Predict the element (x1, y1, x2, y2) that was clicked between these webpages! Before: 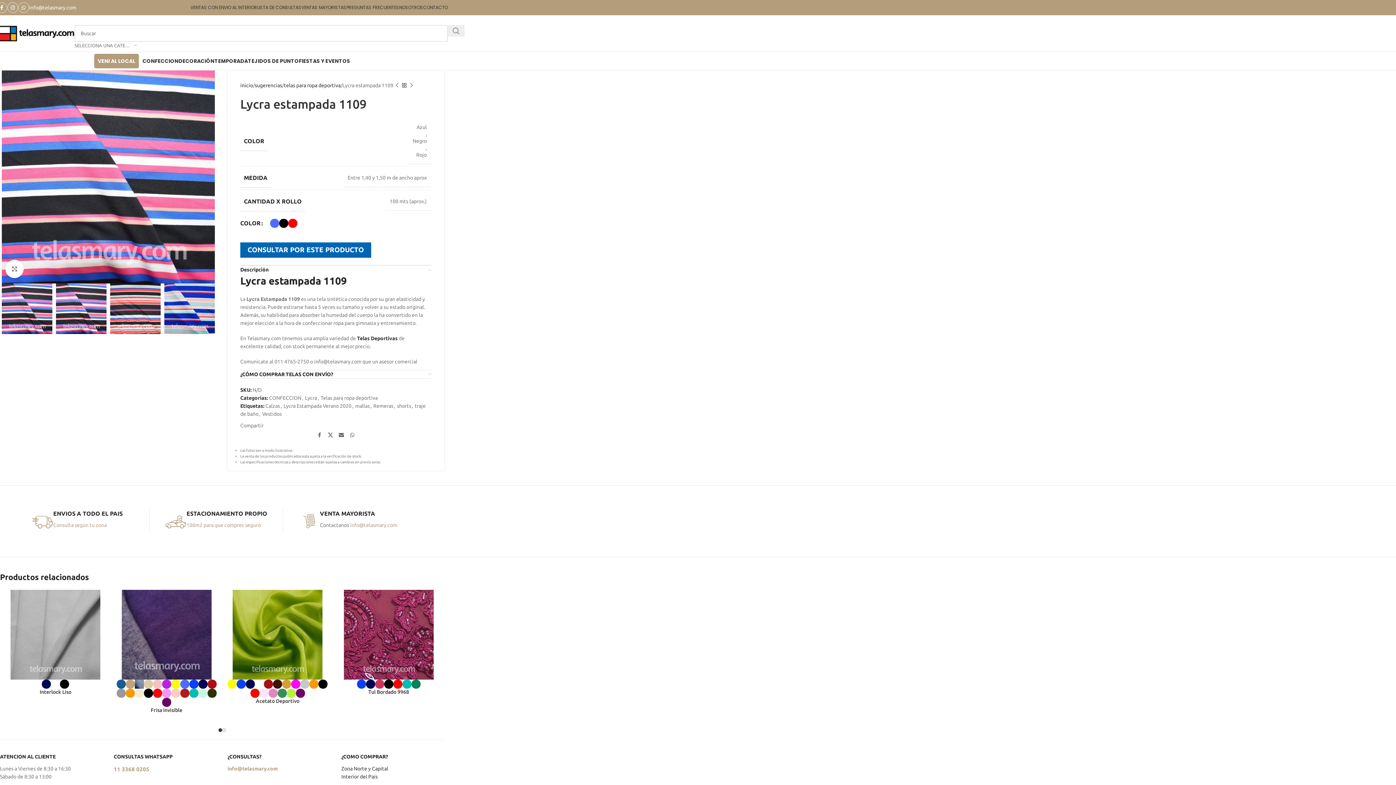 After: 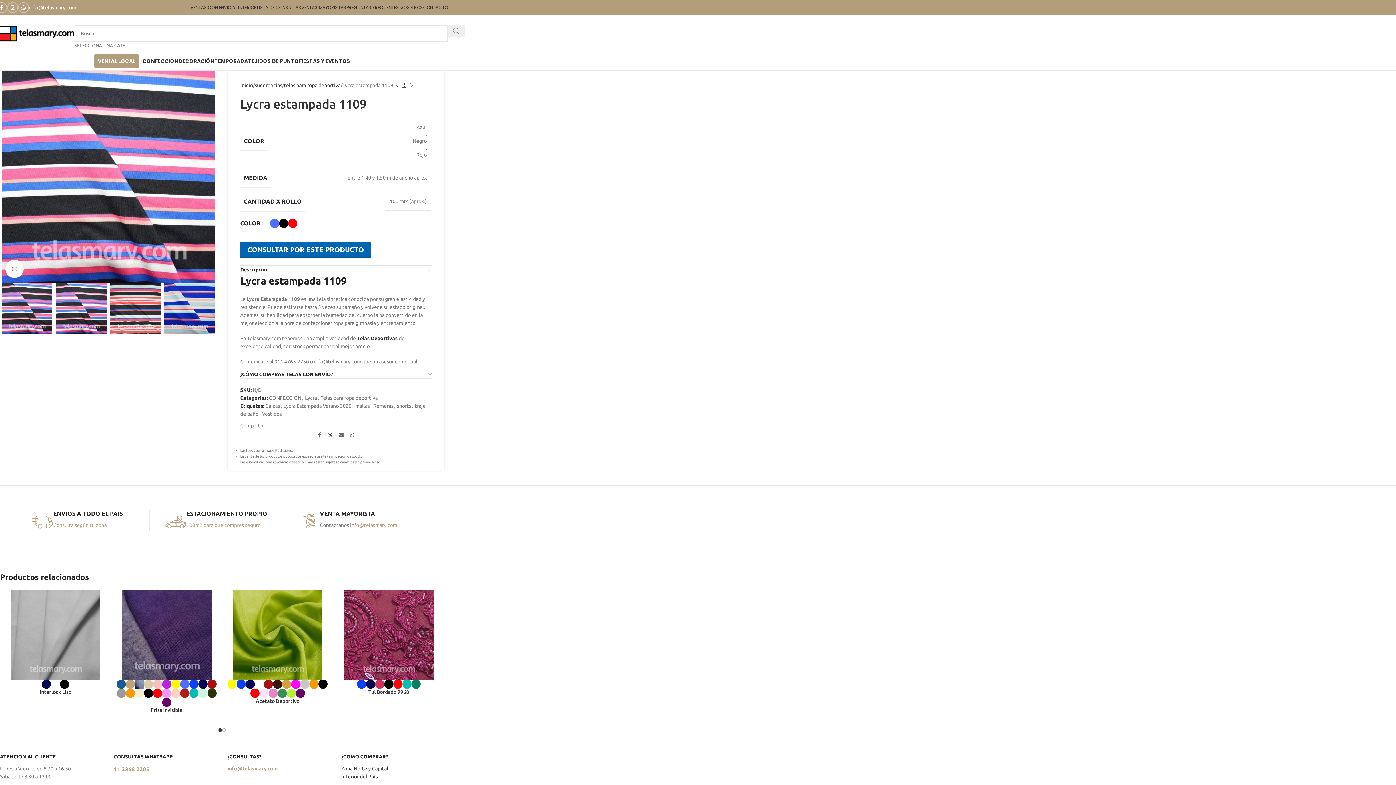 Action: bbox: (325, 429, 335, 440) label: X social link